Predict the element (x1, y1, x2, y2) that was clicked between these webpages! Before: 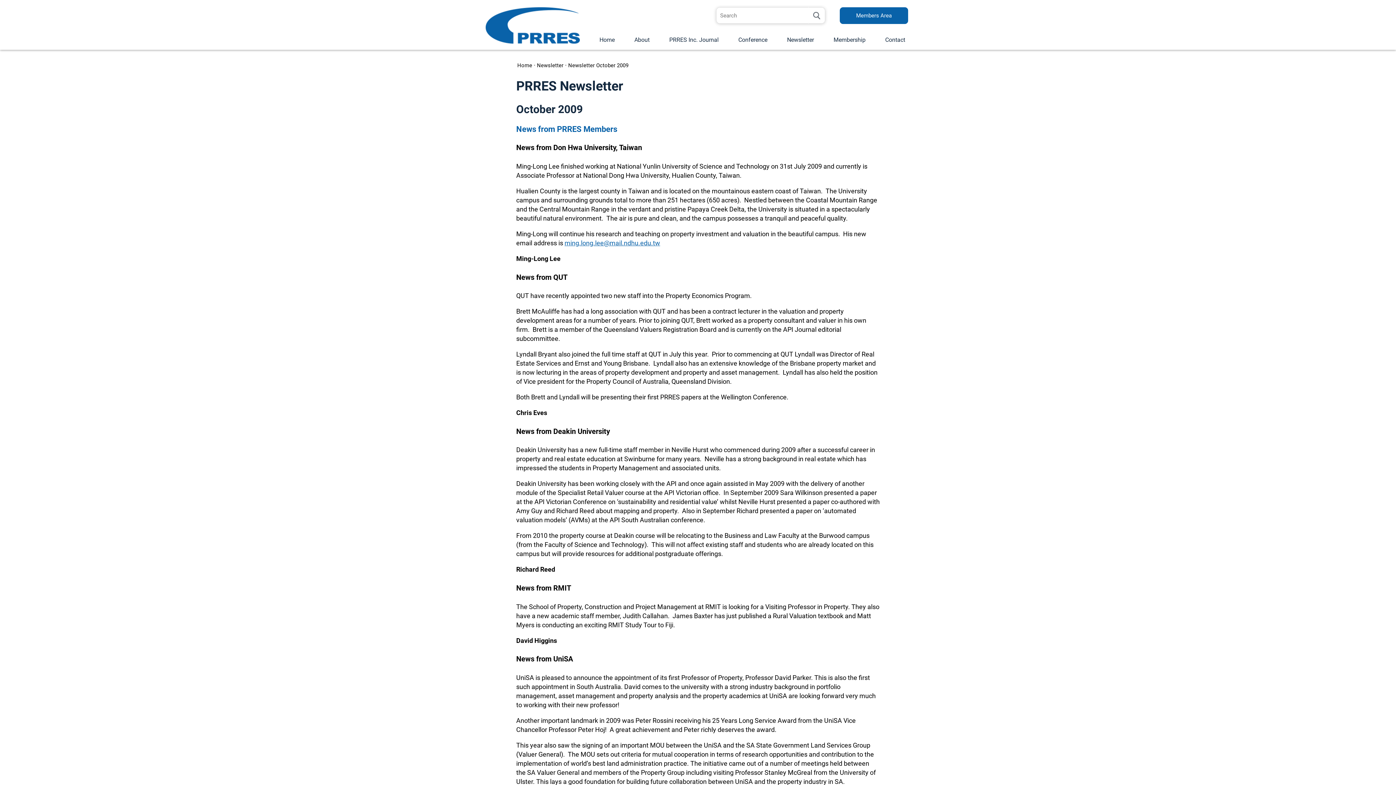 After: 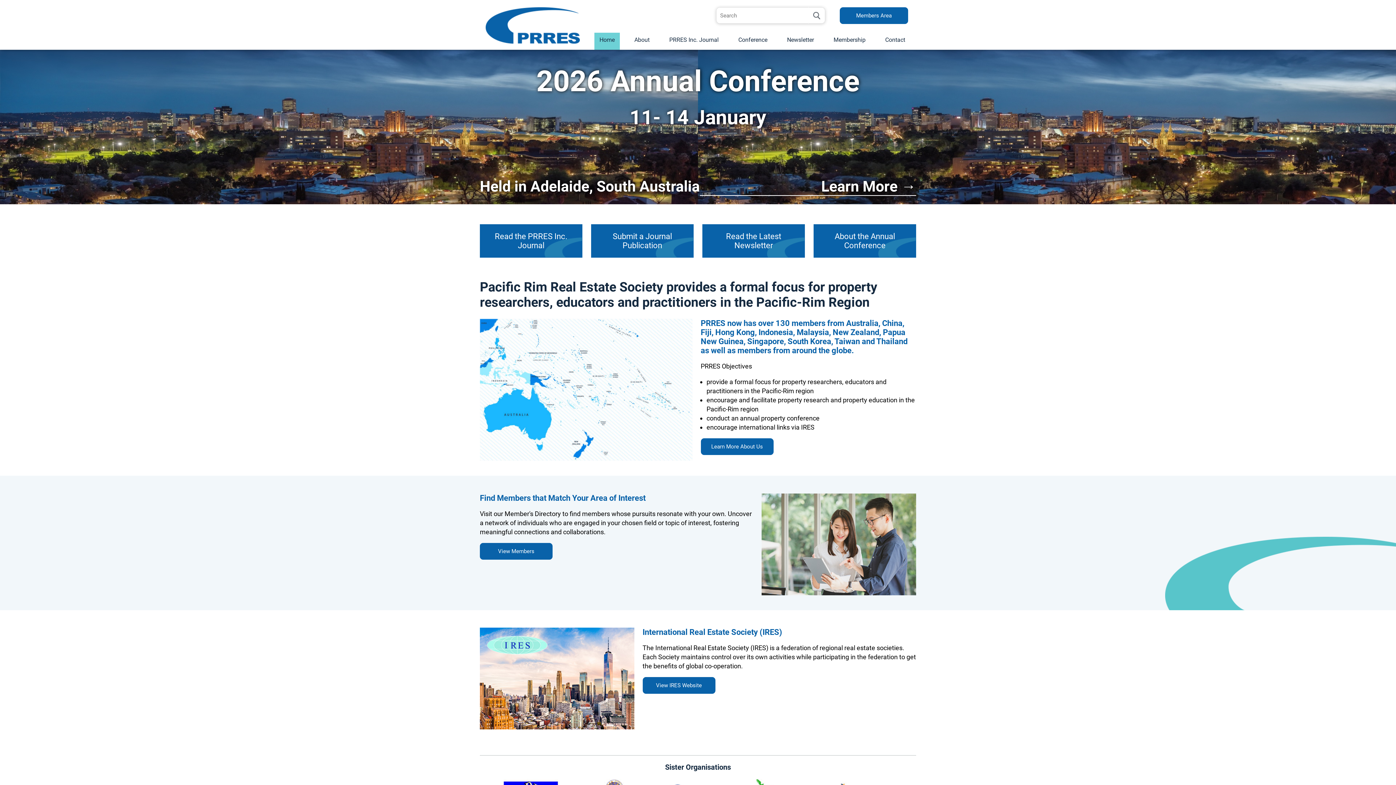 Action: bbox: (594, 32, 620, 49) label: Home